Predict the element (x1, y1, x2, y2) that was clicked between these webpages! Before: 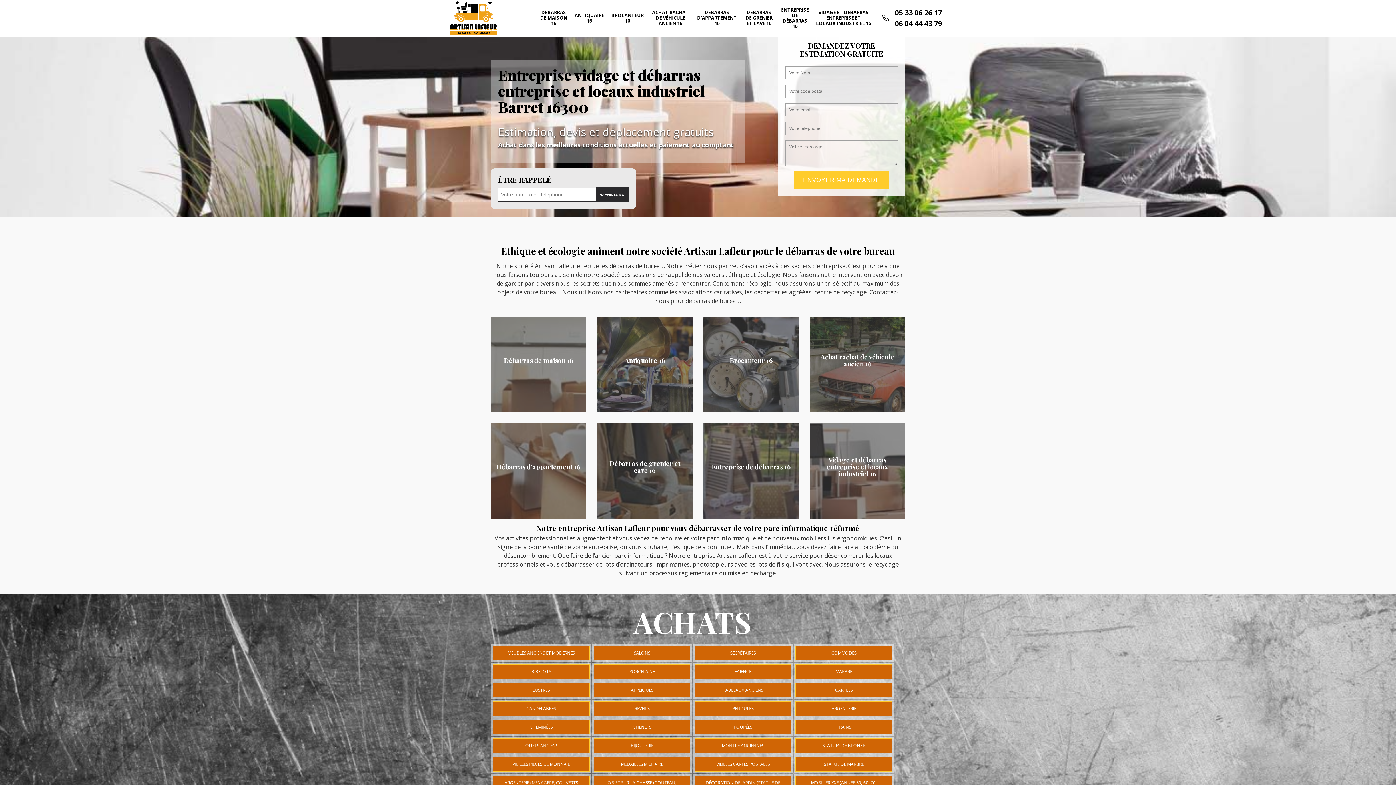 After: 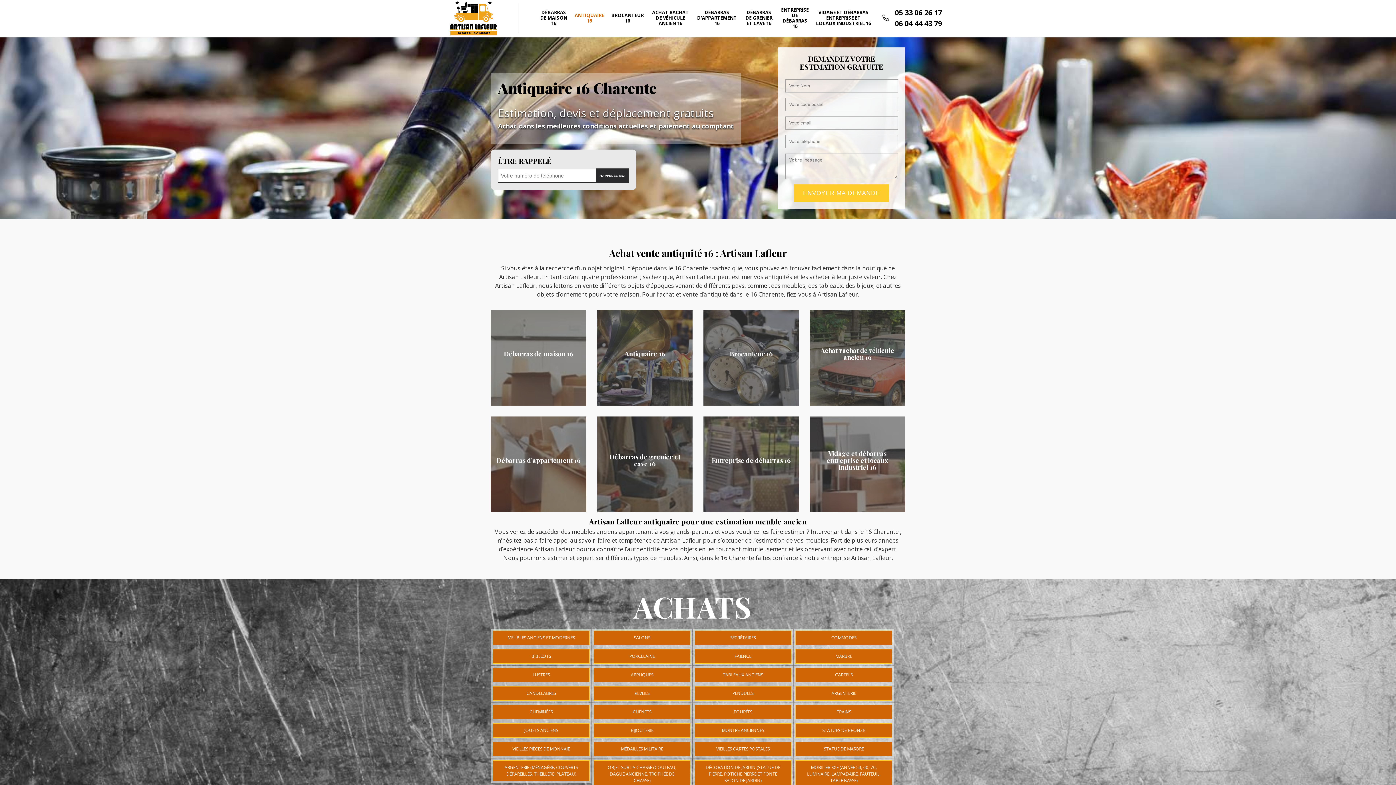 Action: bbox: (571, 9, 607, 27) label: ANTIQUAIRE 16